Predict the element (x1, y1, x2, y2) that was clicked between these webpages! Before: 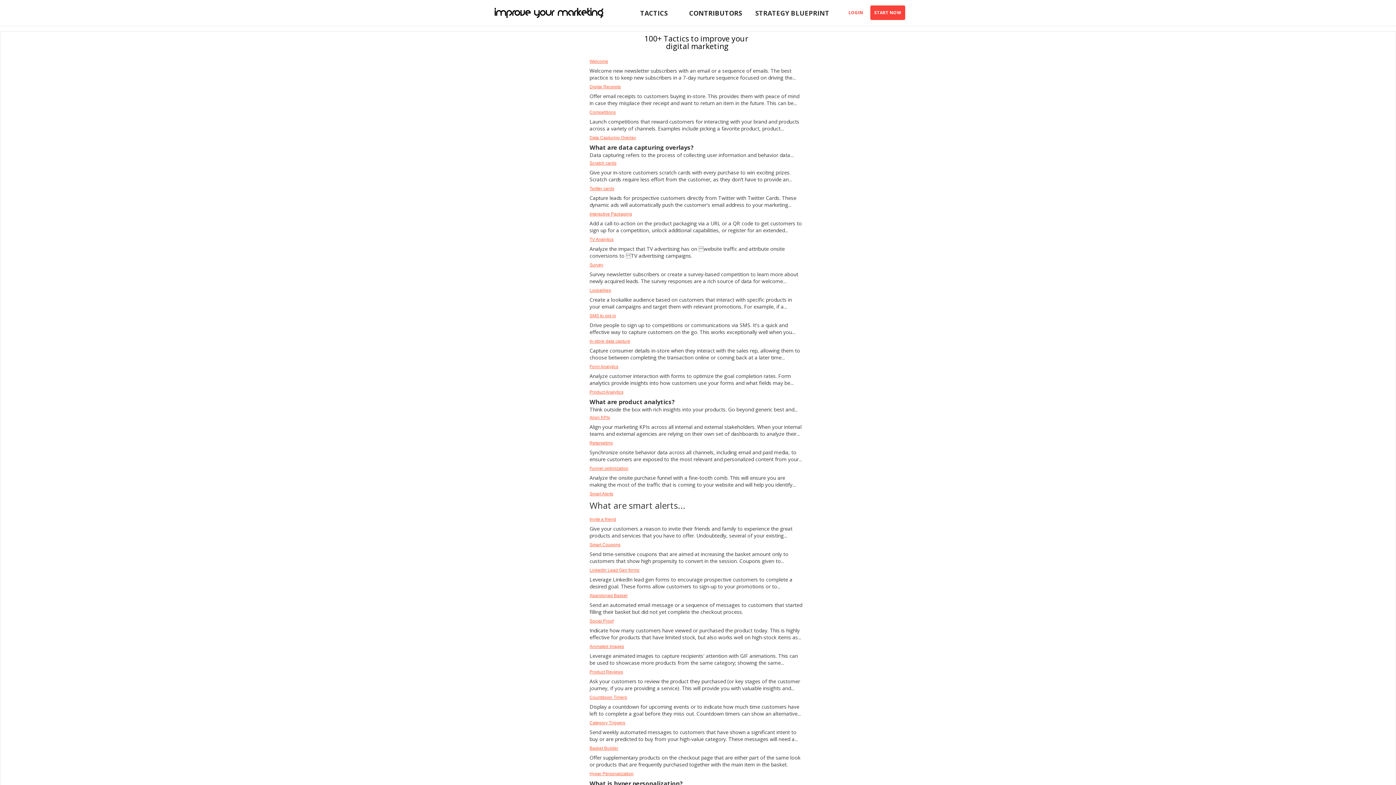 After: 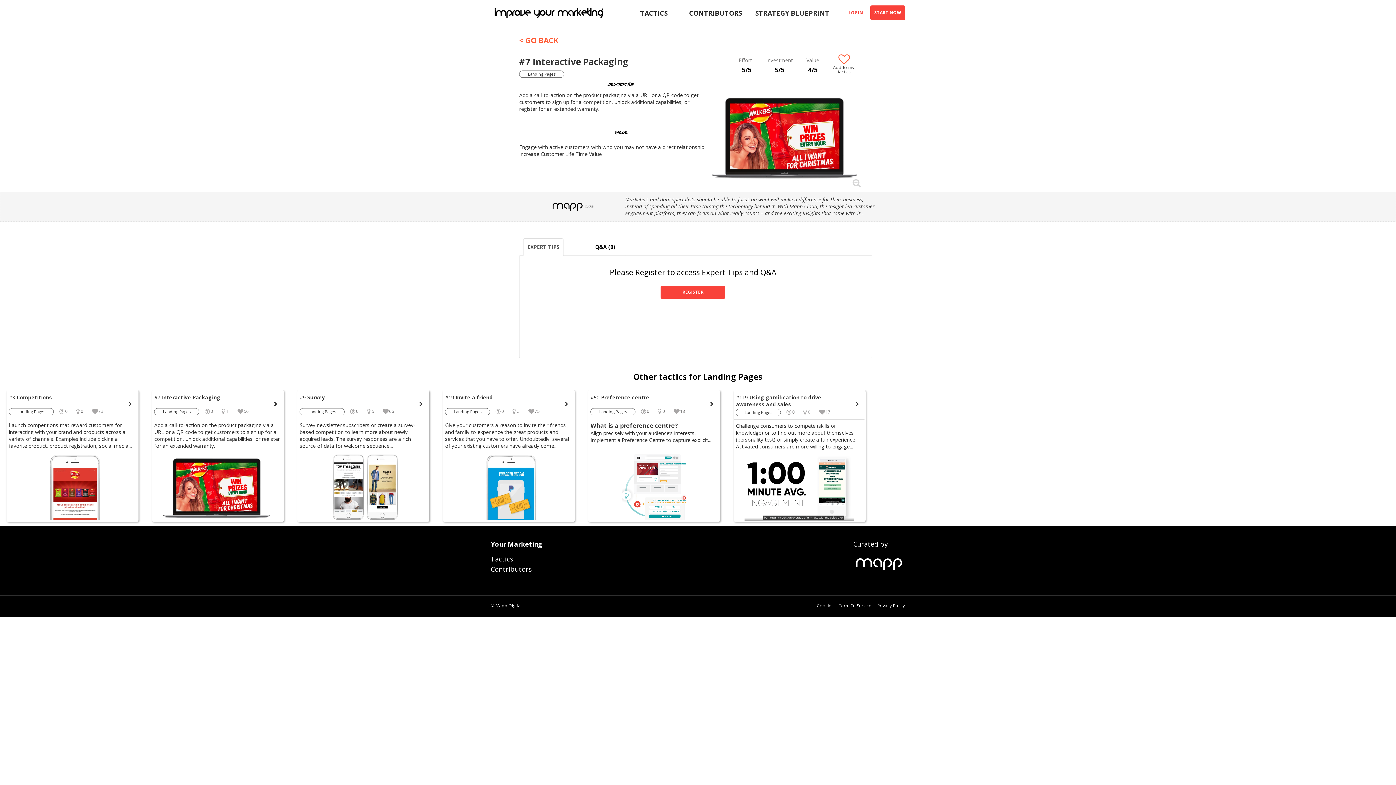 Action: bbox: (589, 212, 722, 219) label: Interactive Packaging